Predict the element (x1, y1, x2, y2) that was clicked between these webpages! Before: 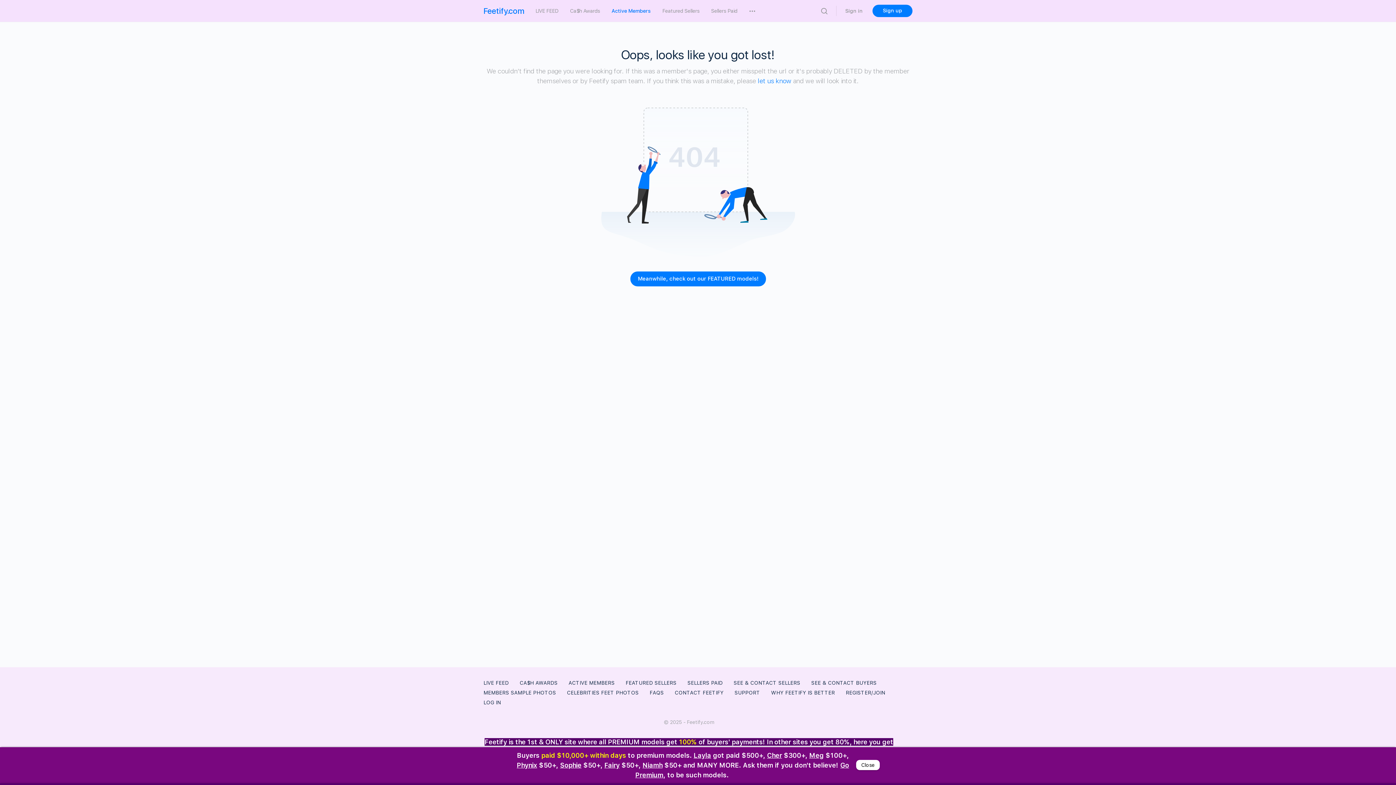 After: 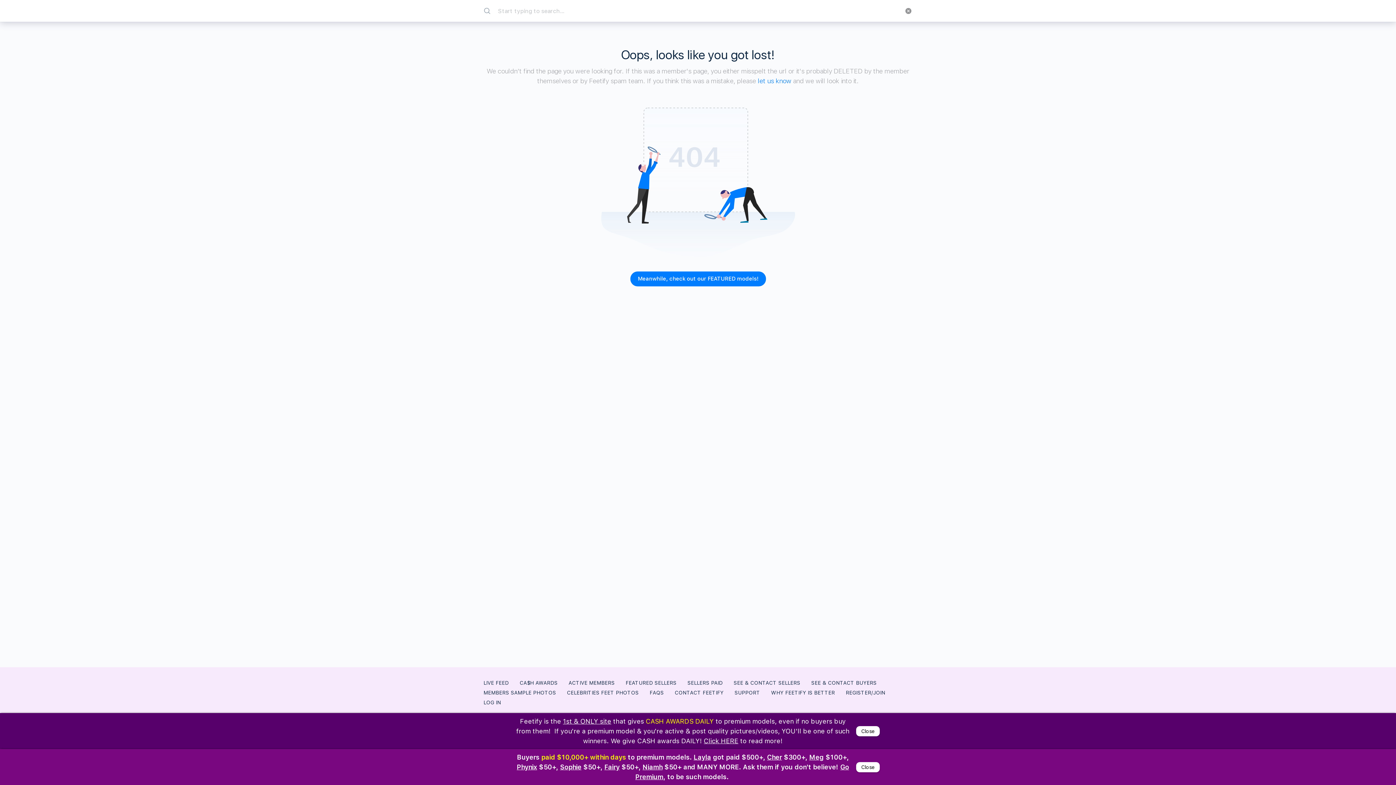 Action: bbox: (817, 7, 832, 14)